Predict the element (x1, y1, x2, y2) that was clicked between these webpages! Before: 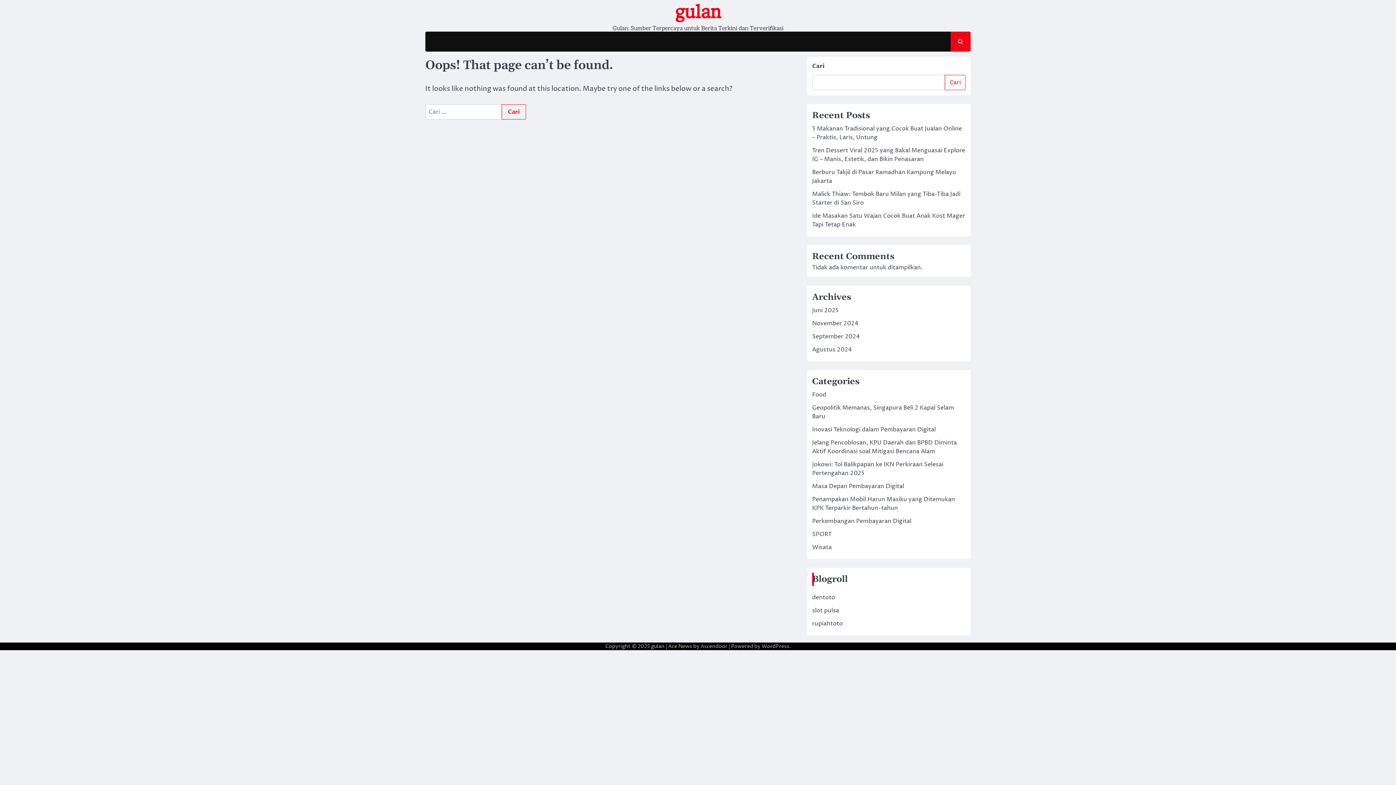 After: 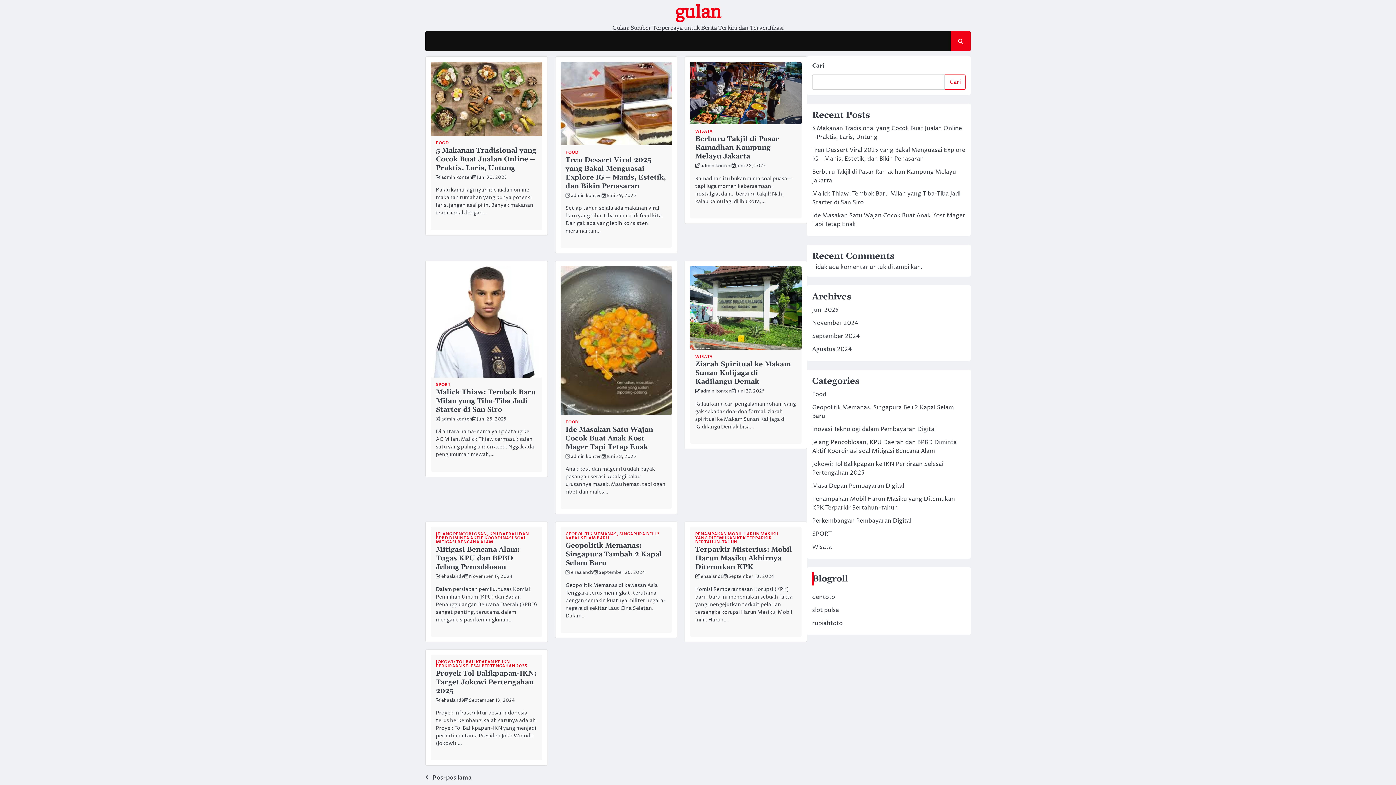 Action: label: gulan bbox: (675, 1, 721, 22)